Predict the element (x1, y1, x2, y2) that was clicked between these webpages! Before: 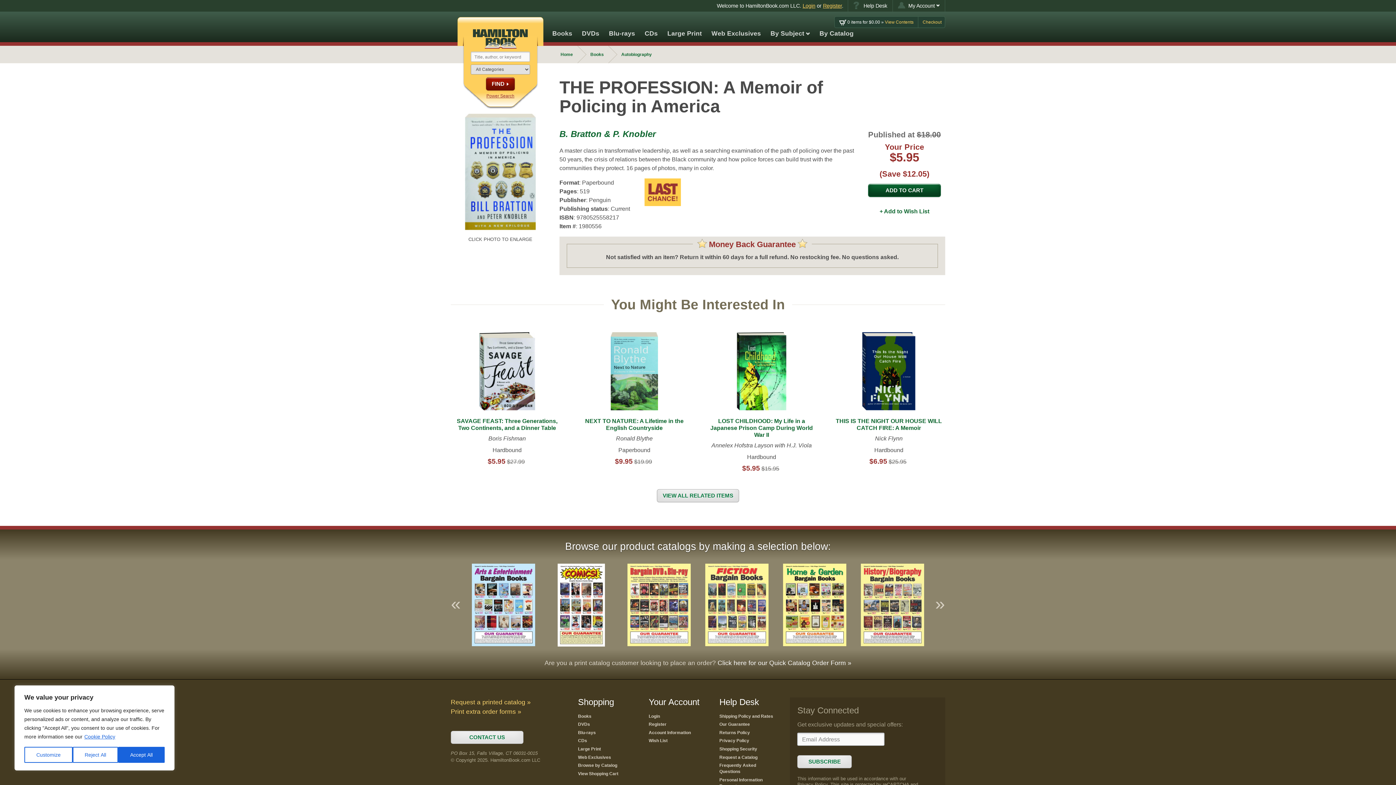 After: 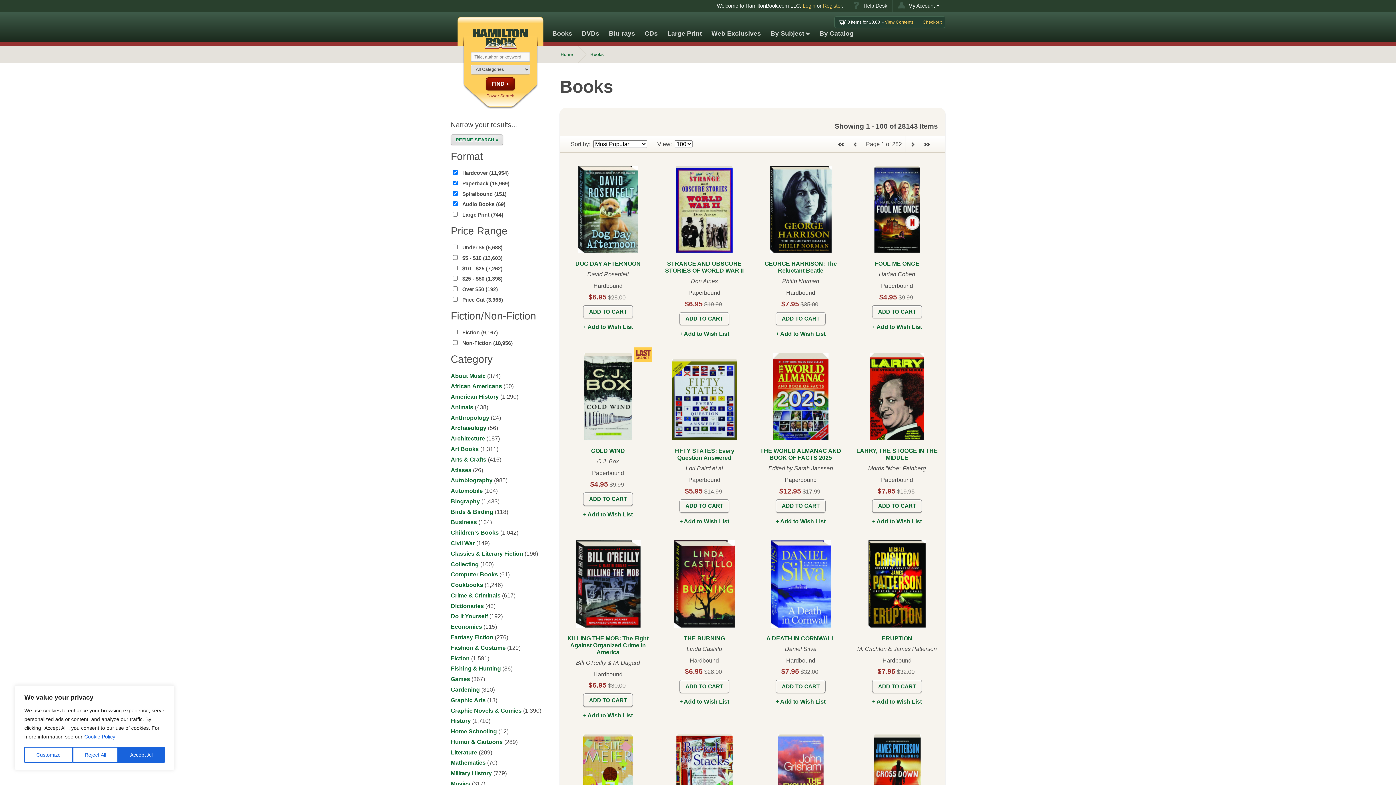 Action: label: Books bbox: (547, 11, 577, 42)